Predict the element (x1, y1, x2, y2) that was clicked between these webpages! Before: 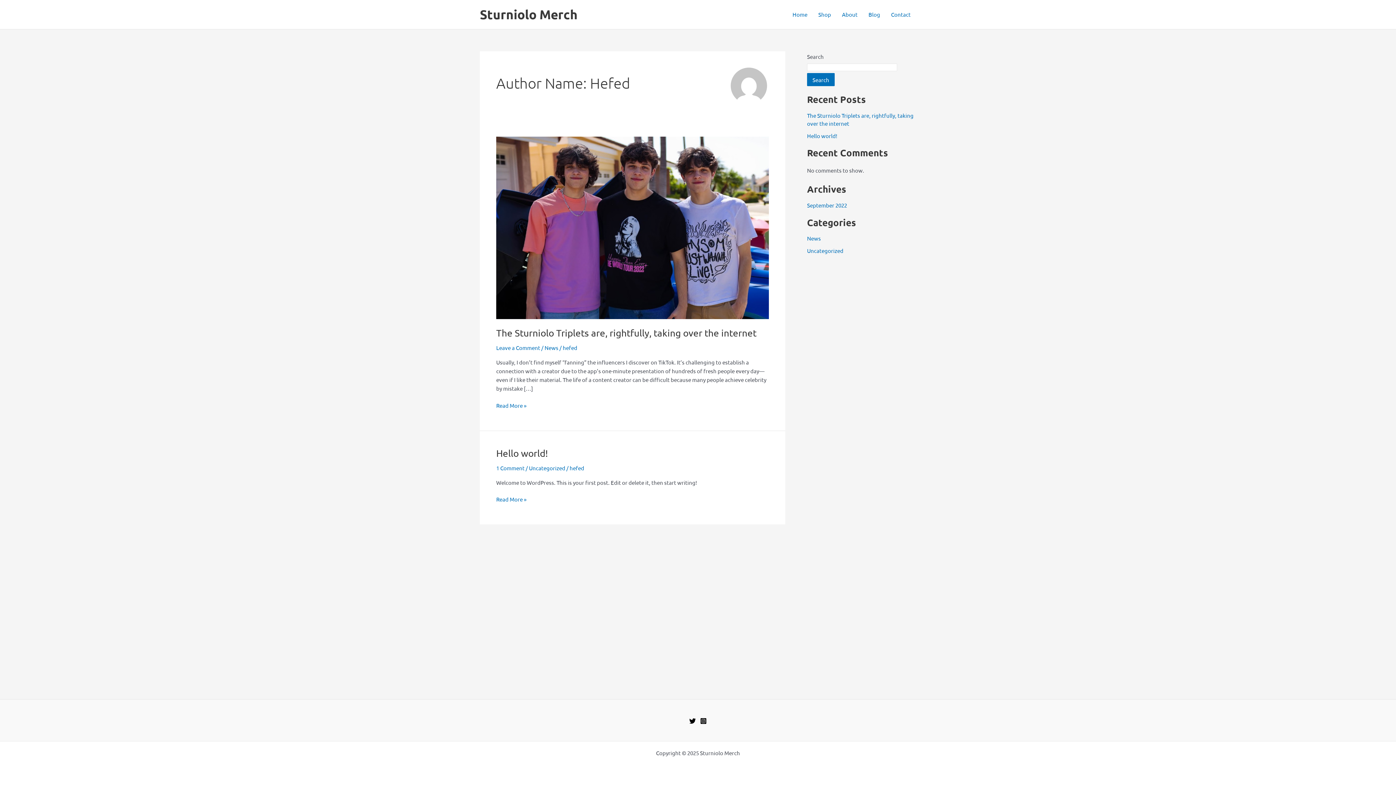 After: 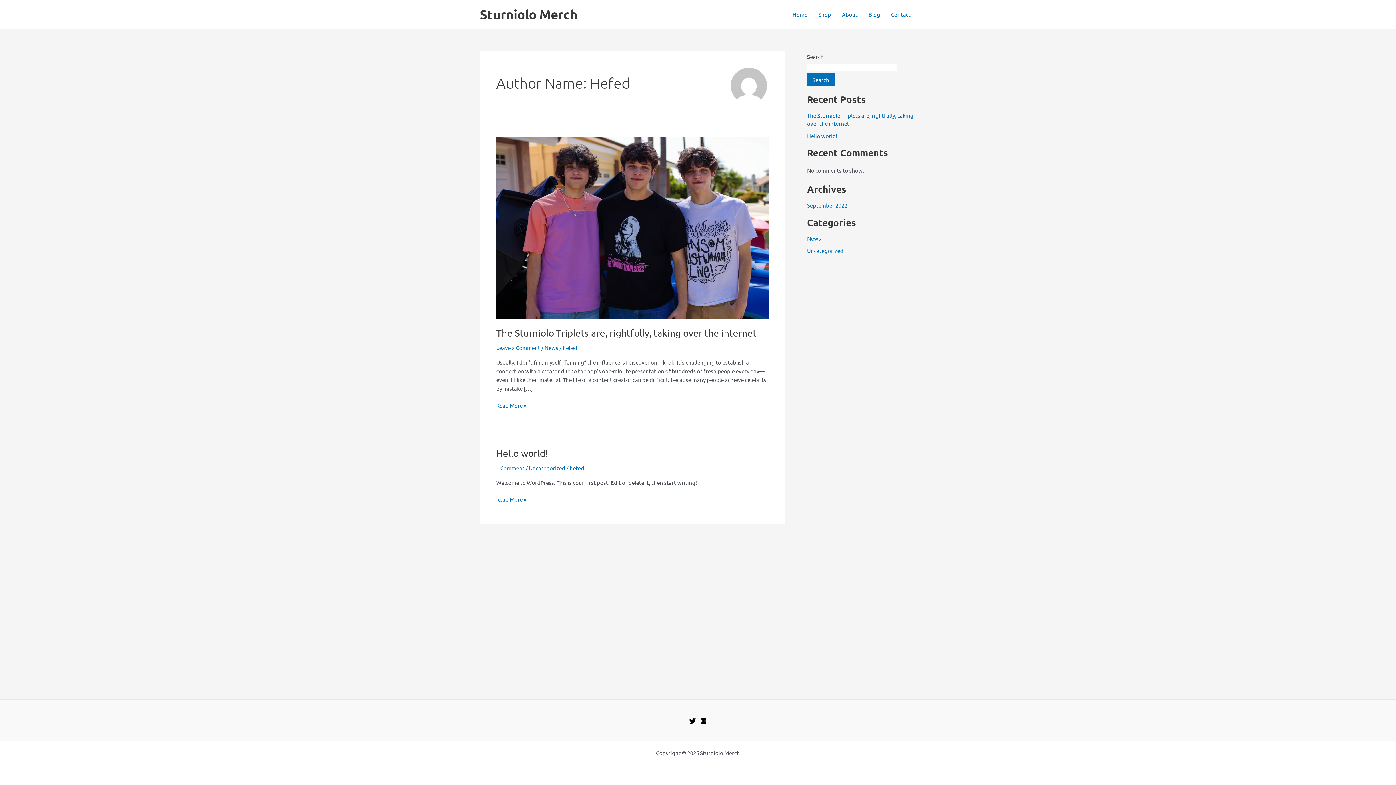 Action: bbox: (569, 464, 584, 471) label: hefed